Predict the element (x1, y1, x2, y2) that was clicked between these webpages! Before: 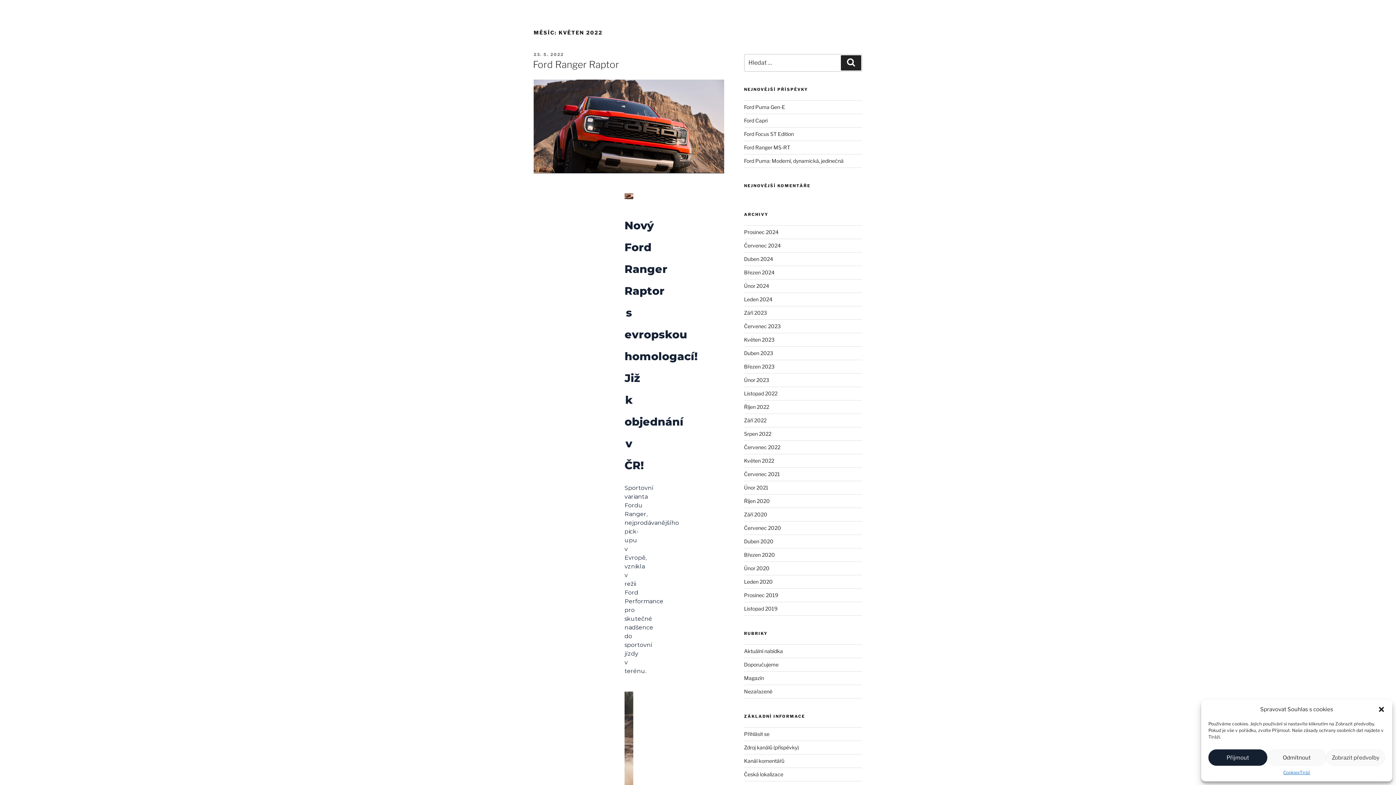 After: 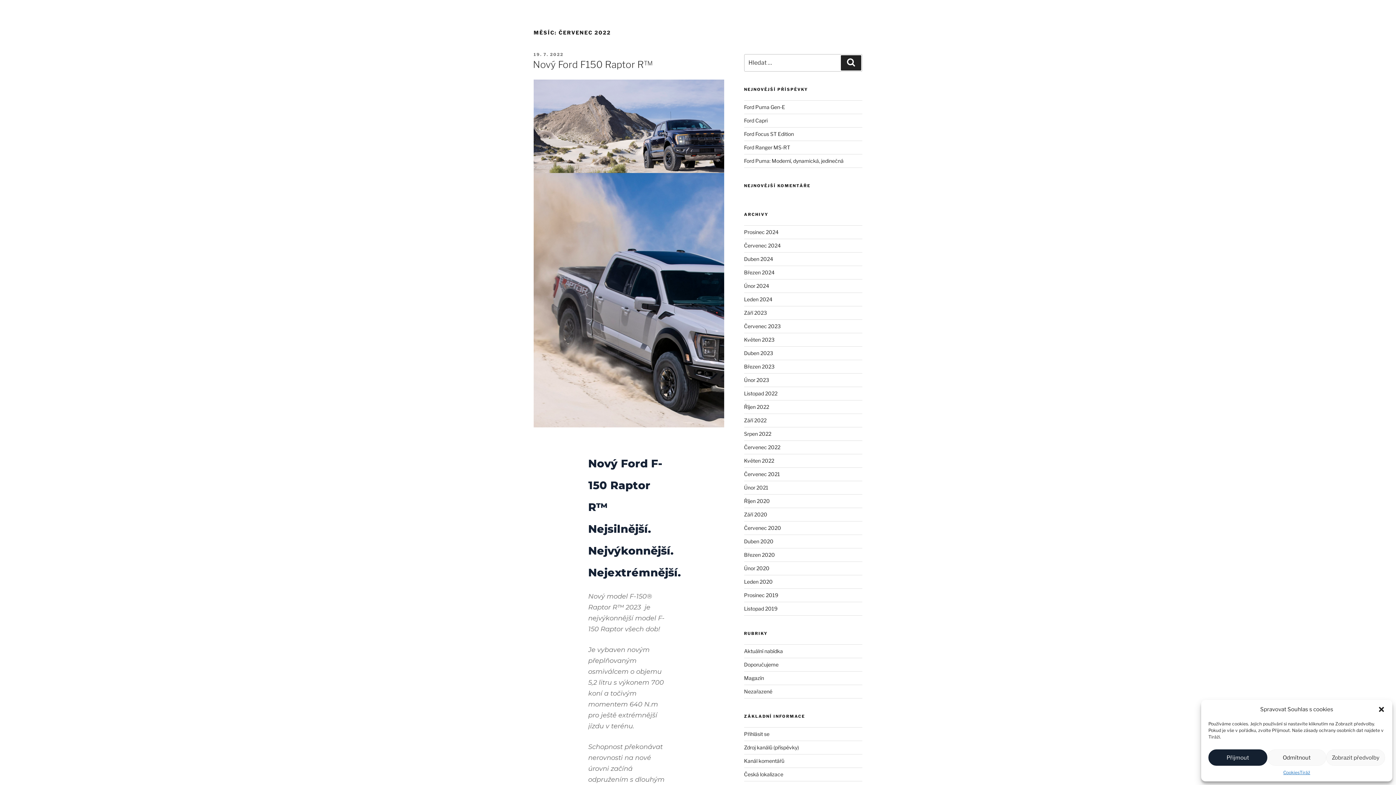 Action: bbox: (744, 444, 780, 450) label: Červenec 2022